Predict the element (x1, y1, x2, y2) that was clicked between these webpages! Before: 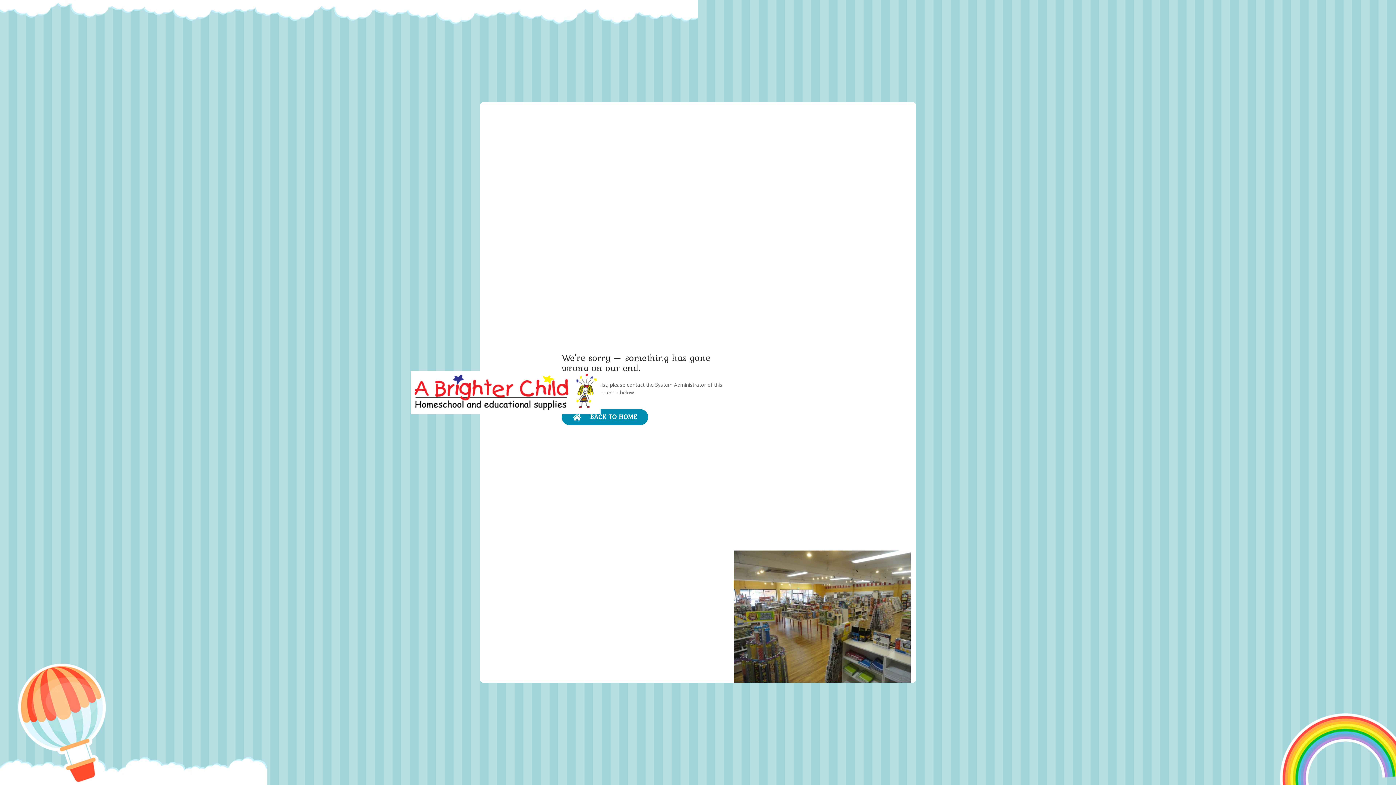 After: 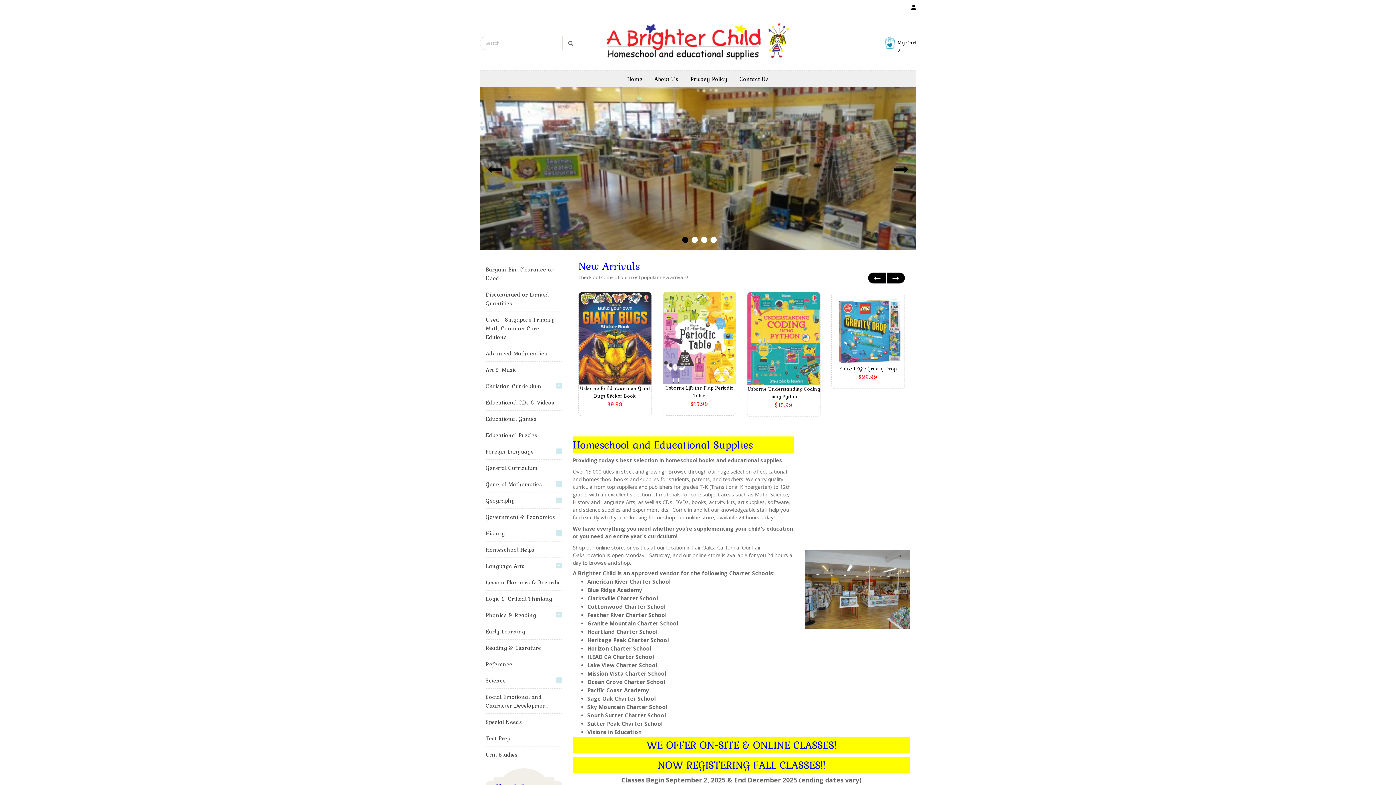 Action: bbox: (733, 550, 910, 683)